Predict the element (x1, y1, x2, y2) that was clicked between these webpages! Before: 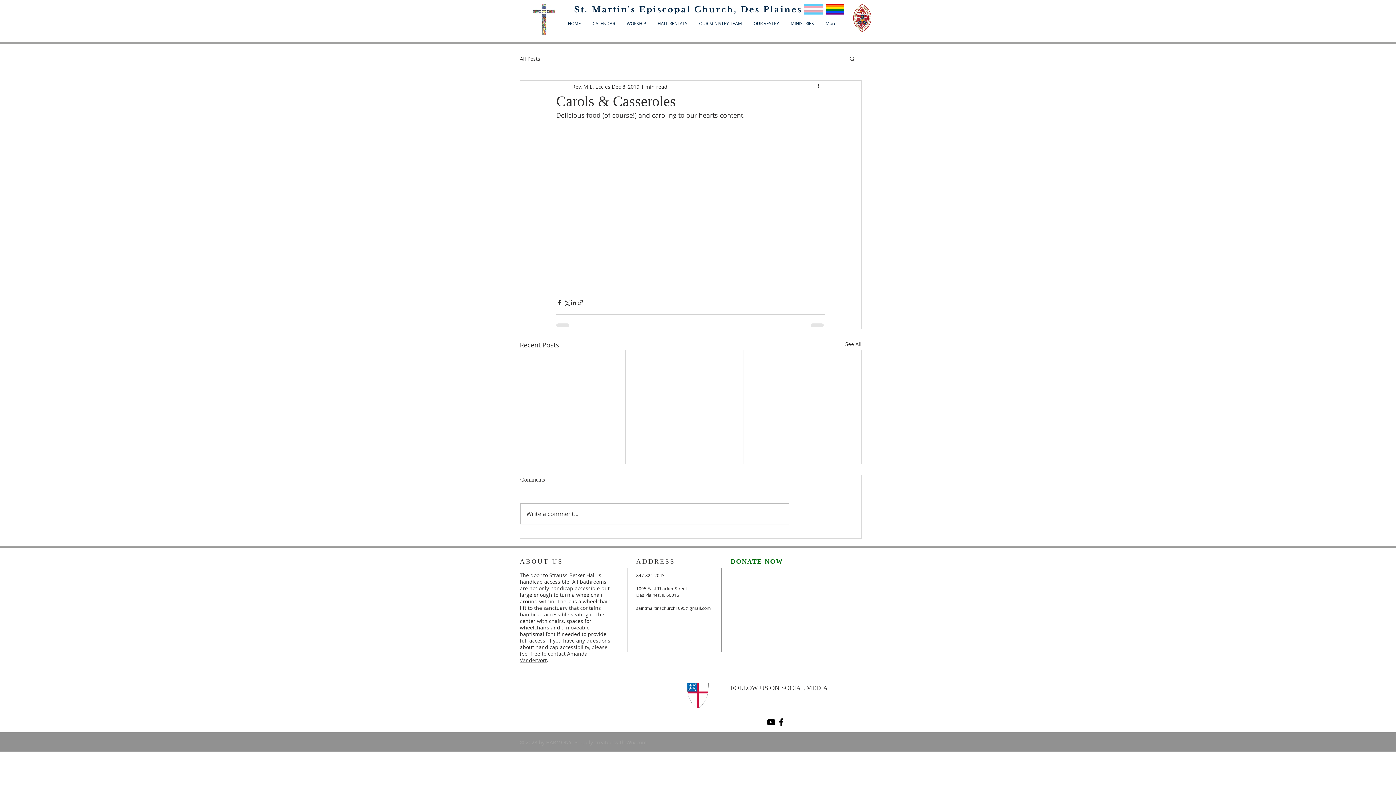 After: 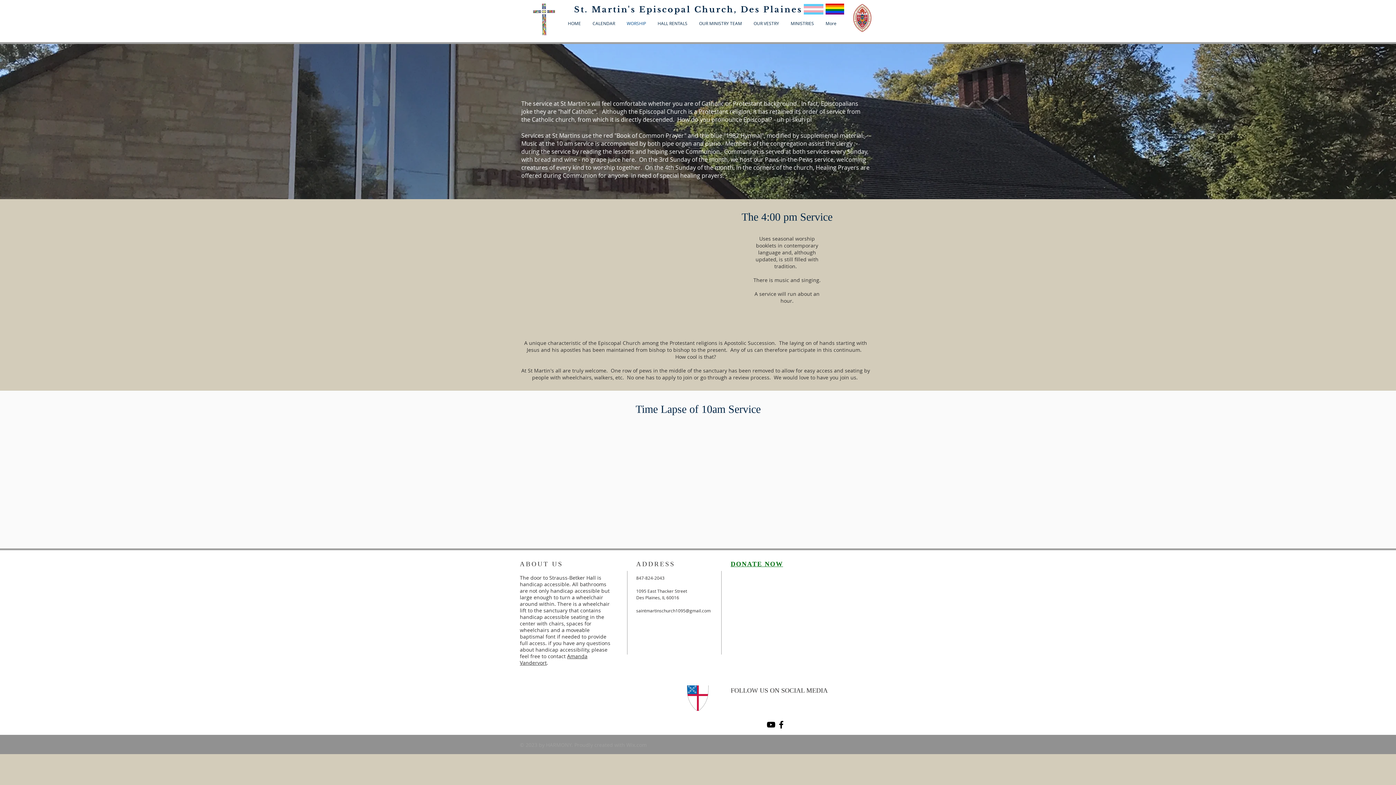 Action: label: WORSHIP bbox: (621, 19, 652, 27)